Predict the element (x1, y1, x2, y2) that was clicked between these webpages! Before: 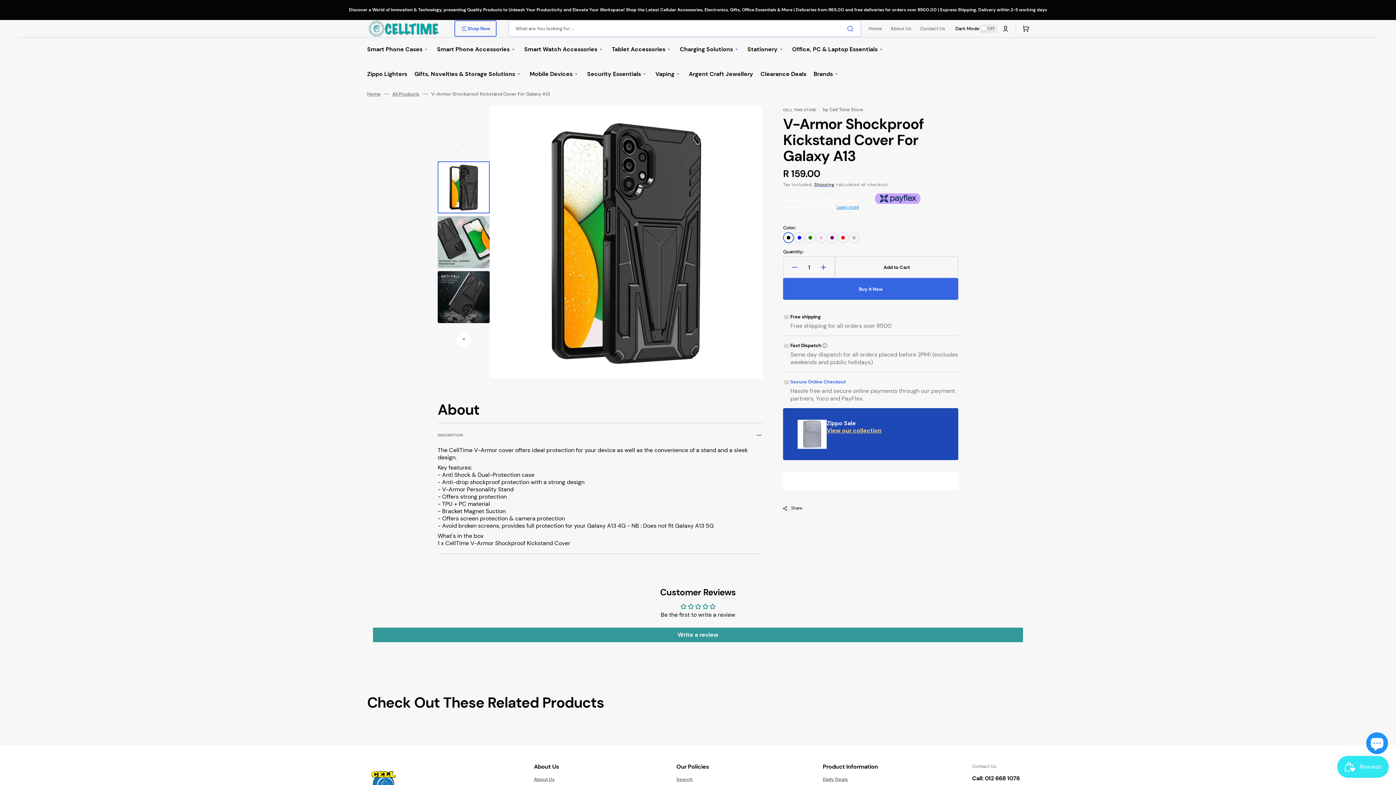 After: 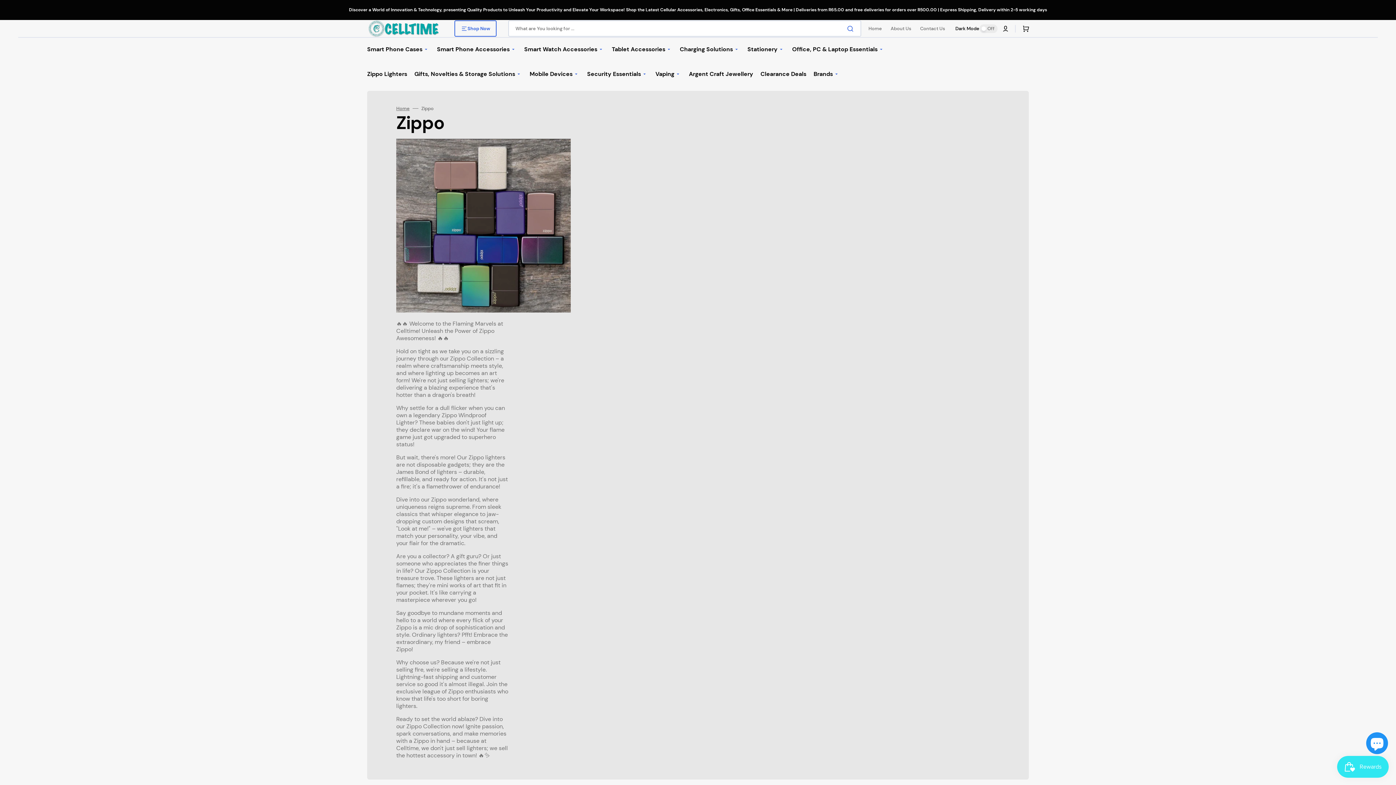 Action: label: View our collection bbox: (826, 426, 881, 434)